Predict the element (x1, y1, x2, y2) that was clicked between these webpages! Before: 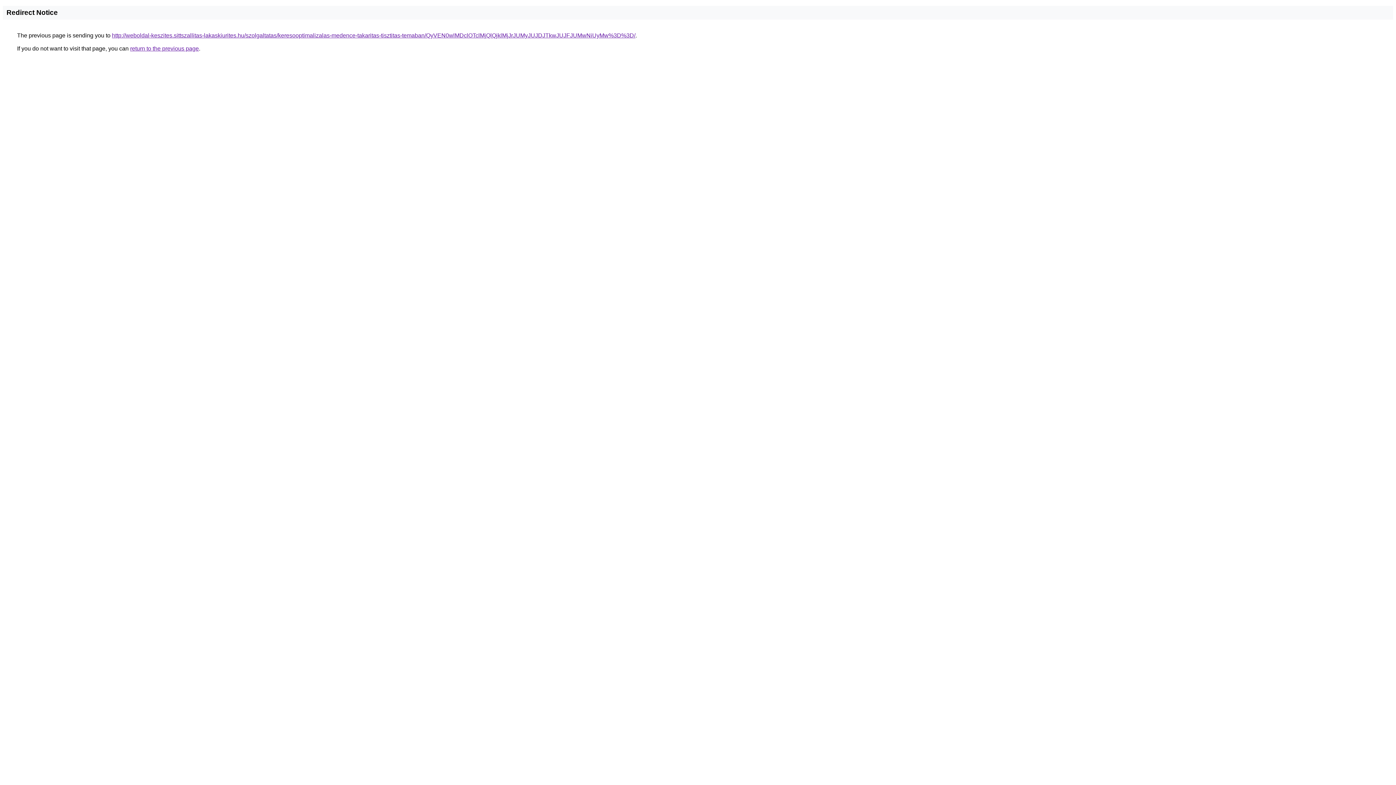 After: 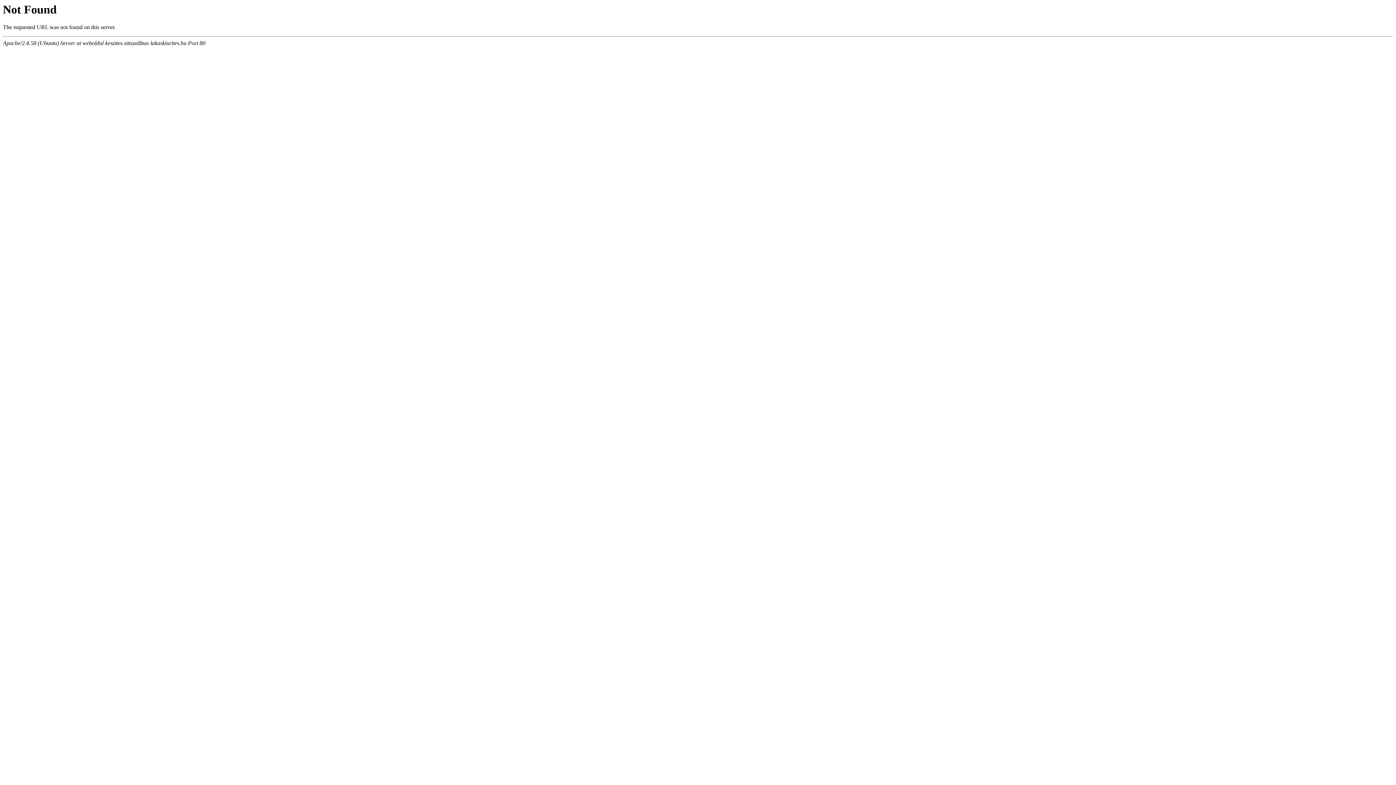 Action: bbox: (112, 32, 635, 38) label: http://weboldal-keszites.sittszallitas-lakaskiurites.hu/szolgaltatas/keresooptimalizalas-medence-takaritas-tisztitas-temaban/QyVEN0wlMDclOTclMjQlQjklMjJrJUMyJUJDJTkwJUJFJUMwNiUyMw%3D%3D/